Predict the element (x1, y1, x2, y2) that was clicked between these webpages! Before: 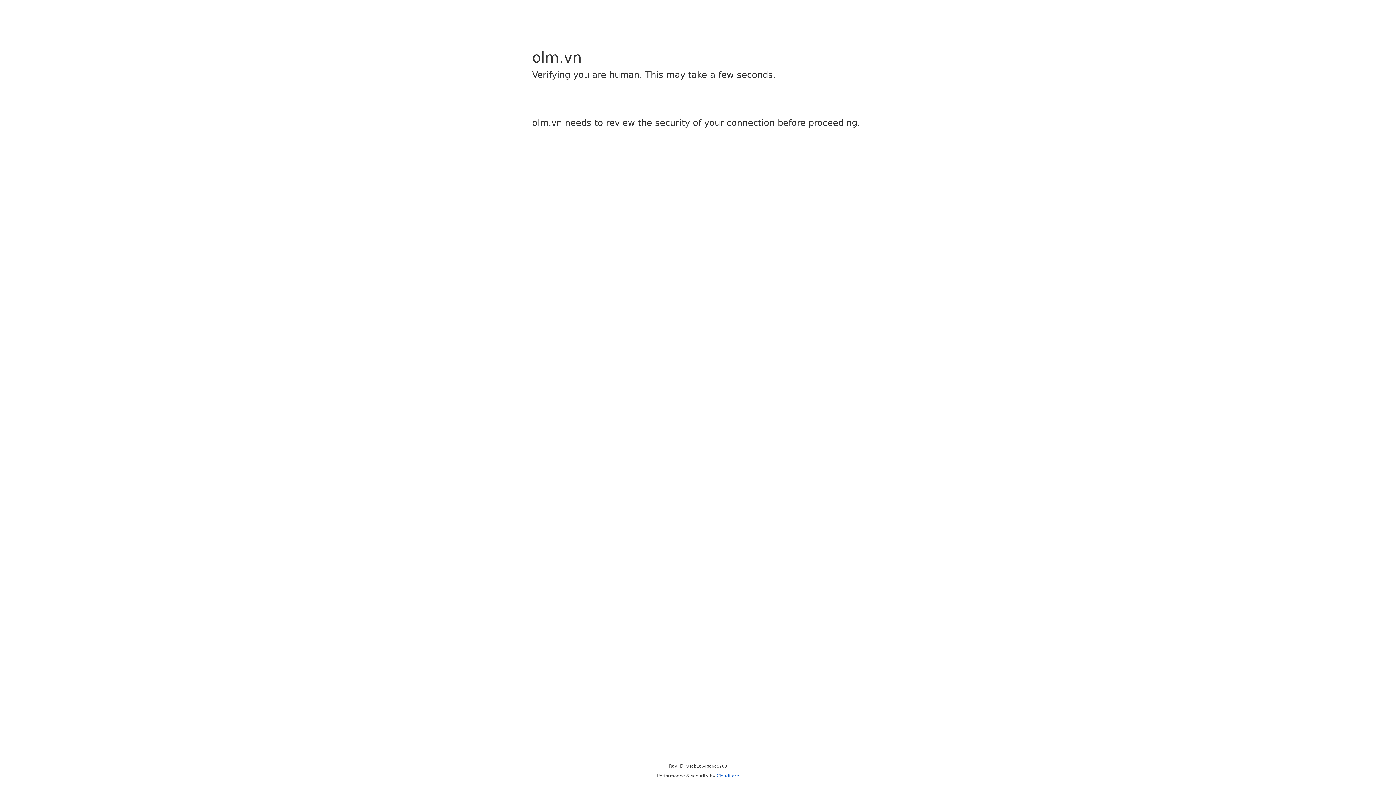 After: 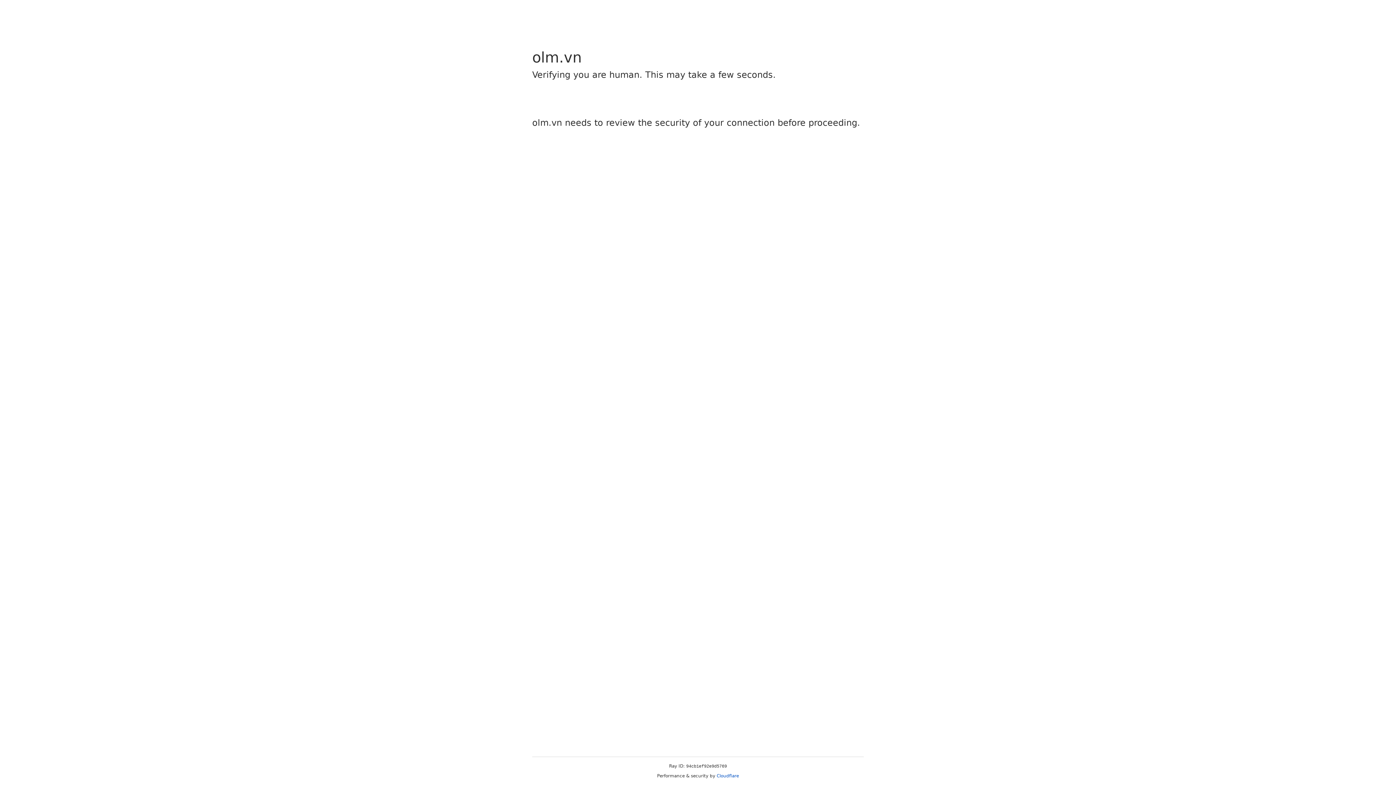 Action: label: Cloudflare bbox: (716, 773, 739, 778)